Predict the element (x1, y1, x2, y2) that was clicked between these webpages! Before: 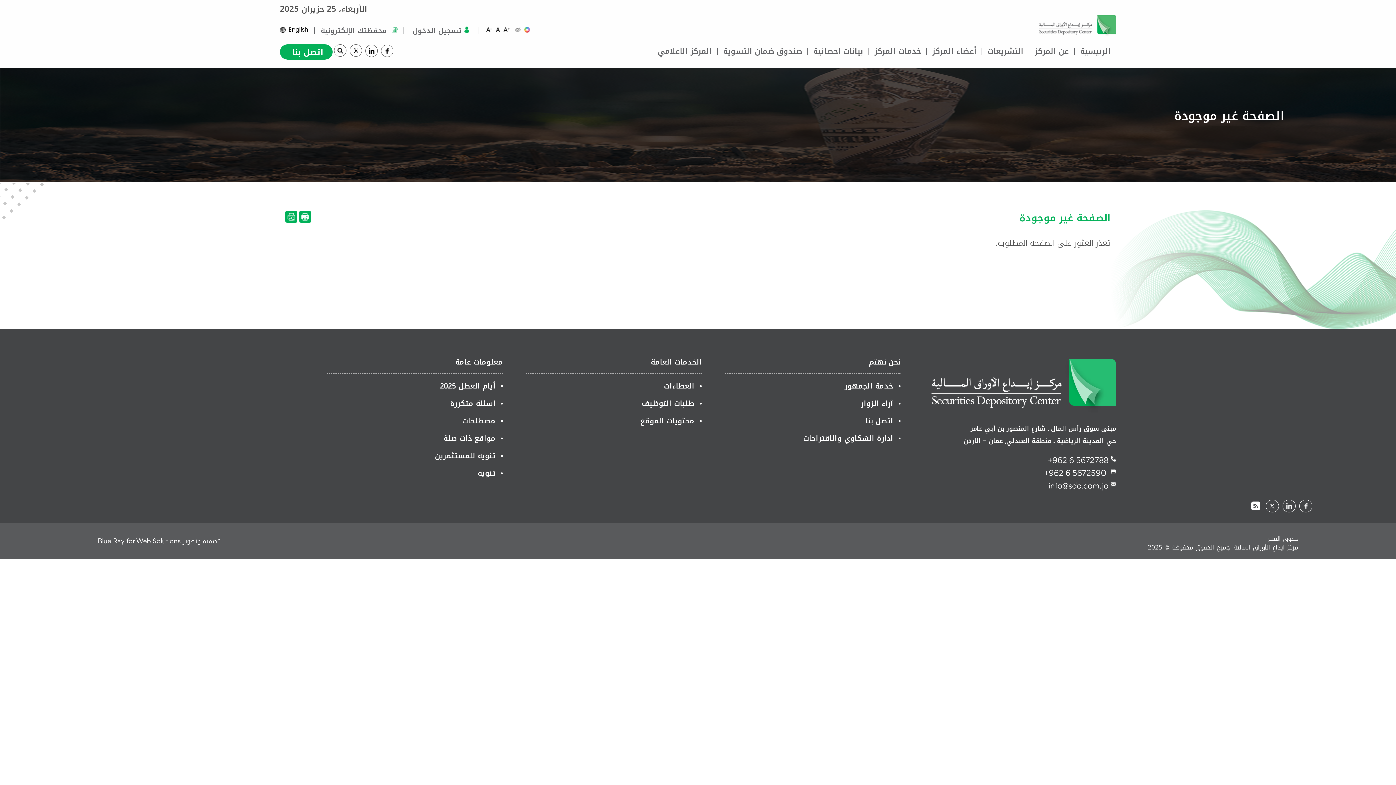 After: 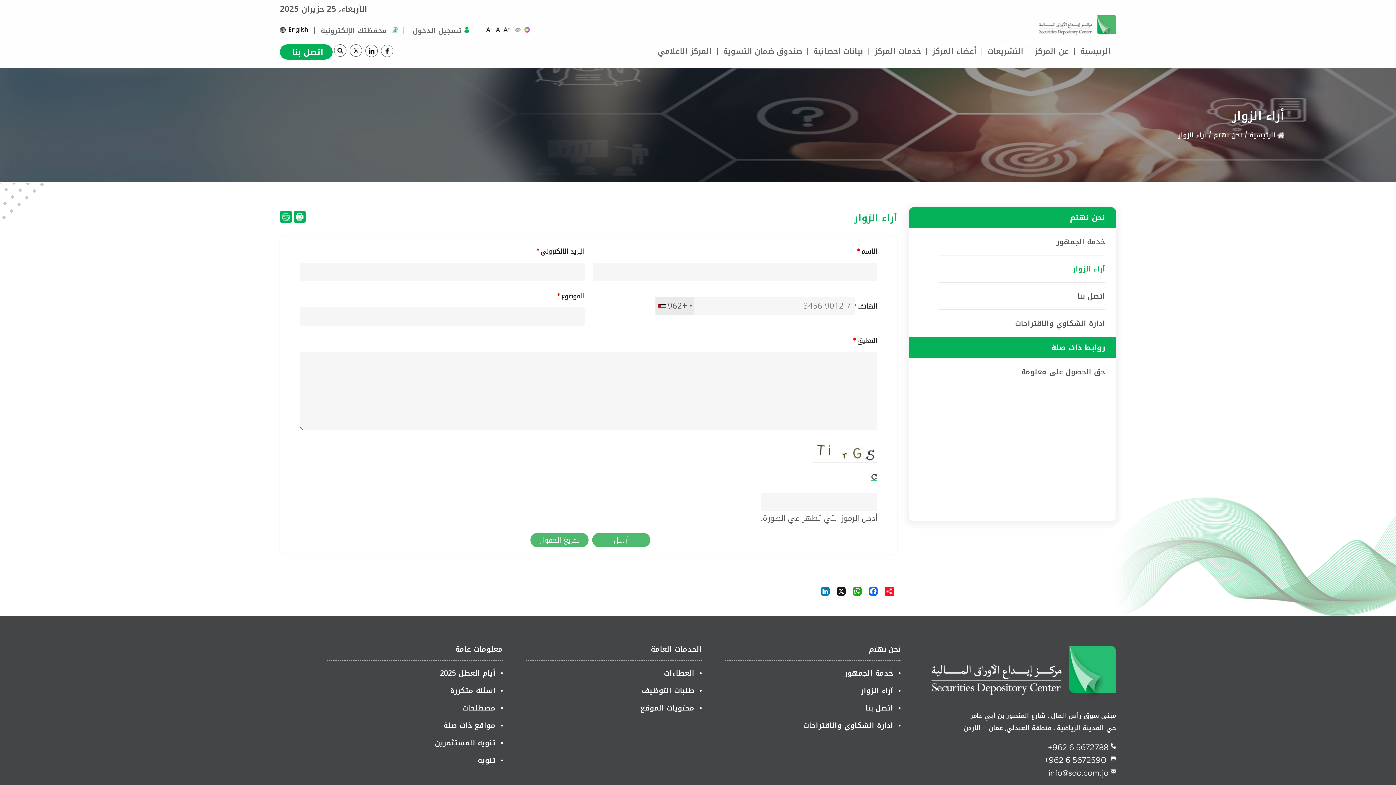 Action: bbox: (861, 398, 893, 408) label: آراء الزوار